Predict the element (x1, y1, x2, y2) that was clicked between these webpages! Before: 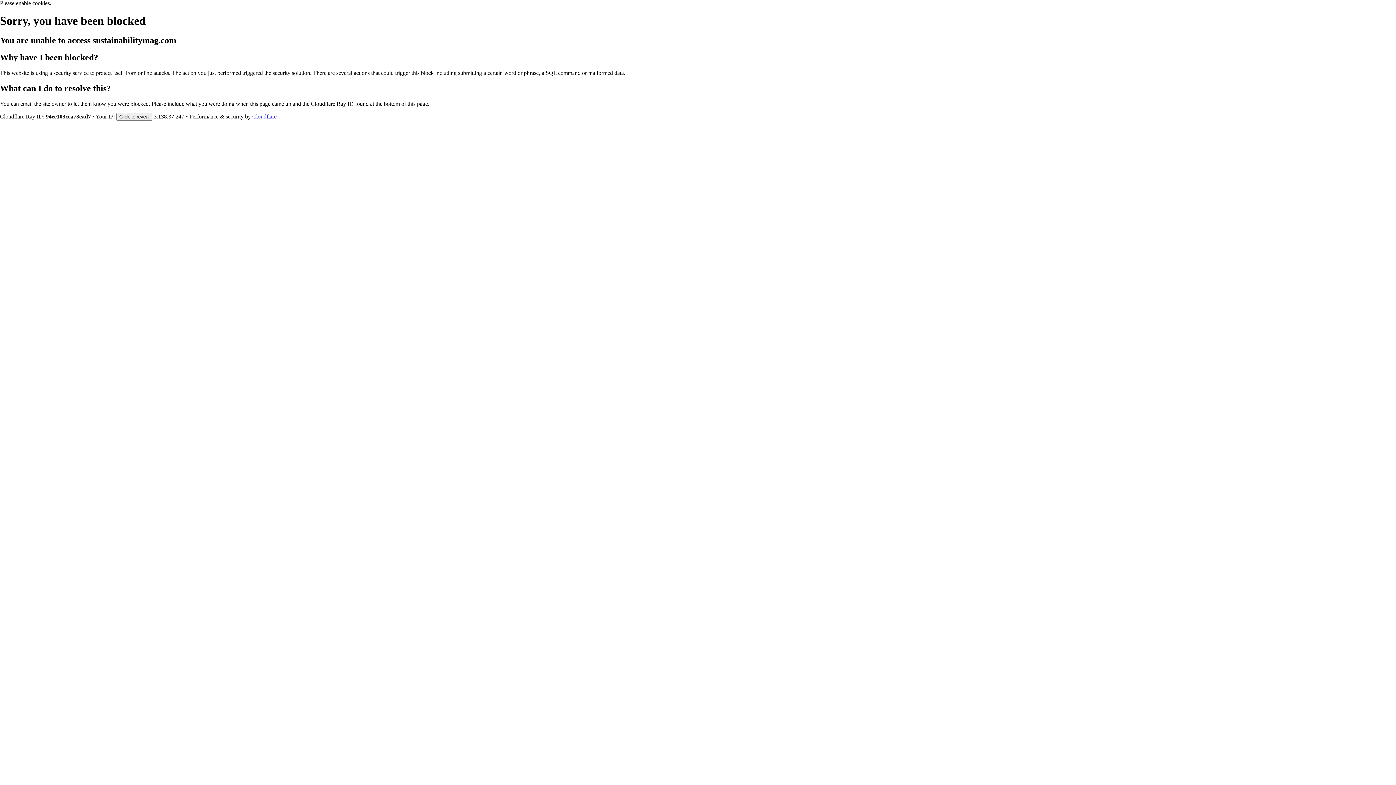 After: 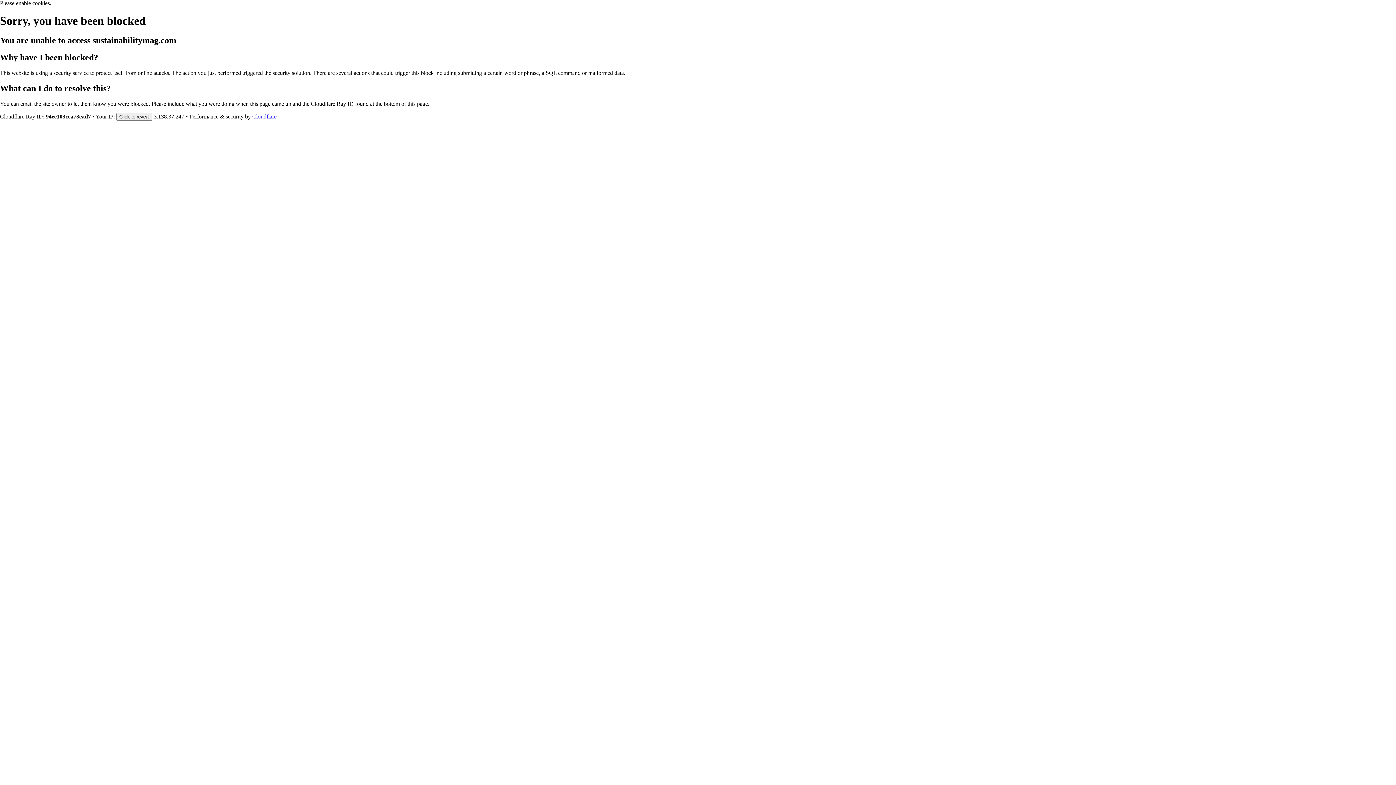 Action: label: Cloudflare bbox: (252, 113, 276, 119)